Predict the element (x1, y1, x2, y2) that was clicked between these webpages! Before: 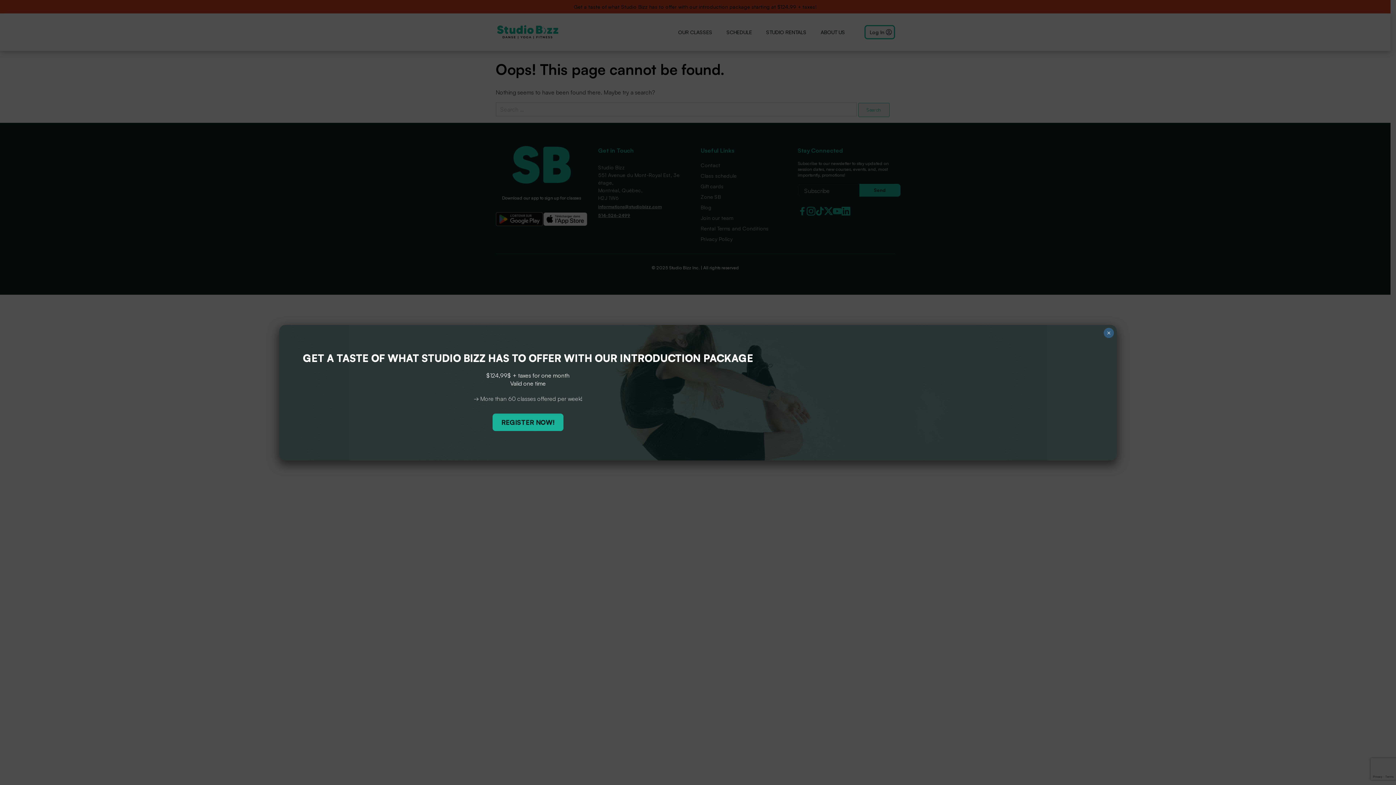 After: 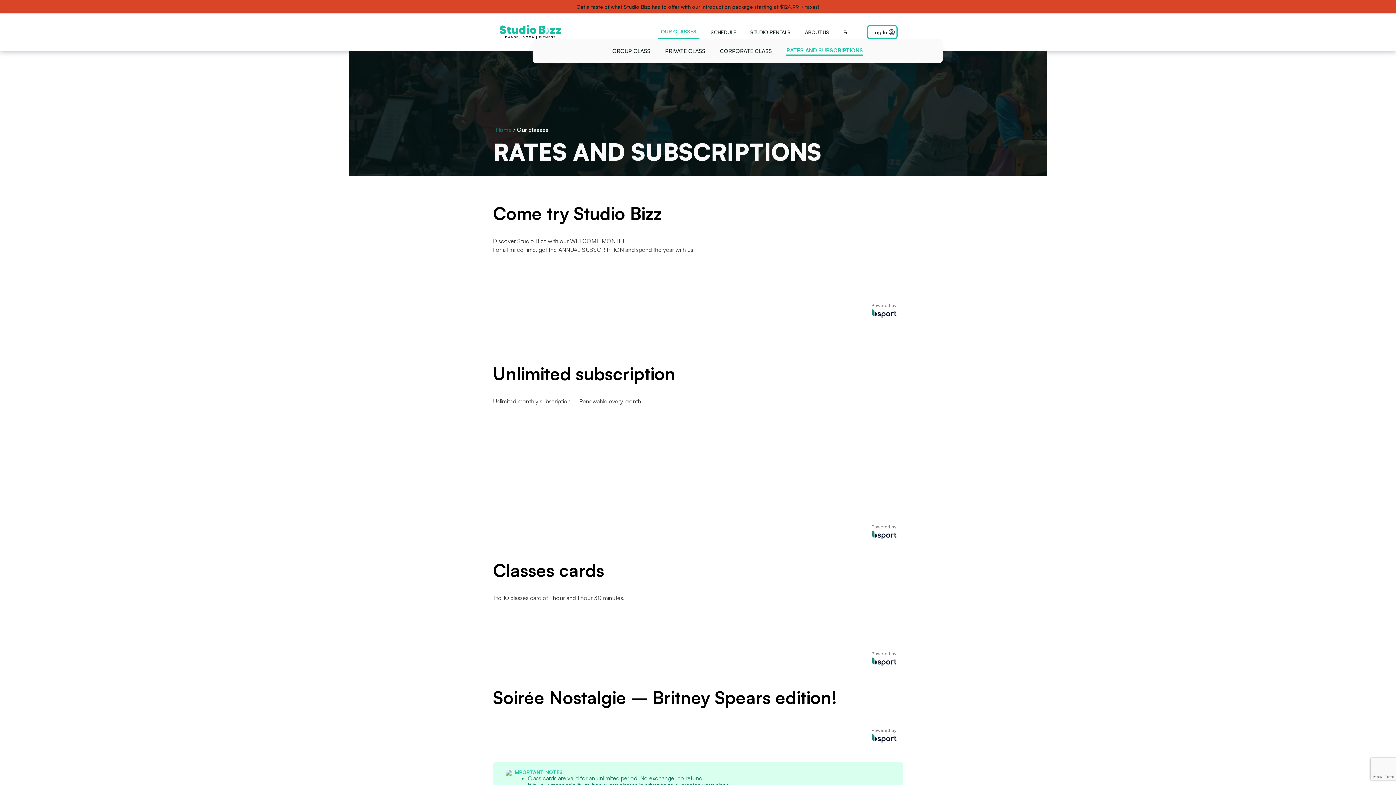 Action: bbox: (492, 413, 563, 431) label: 

REGISTER NOW!

